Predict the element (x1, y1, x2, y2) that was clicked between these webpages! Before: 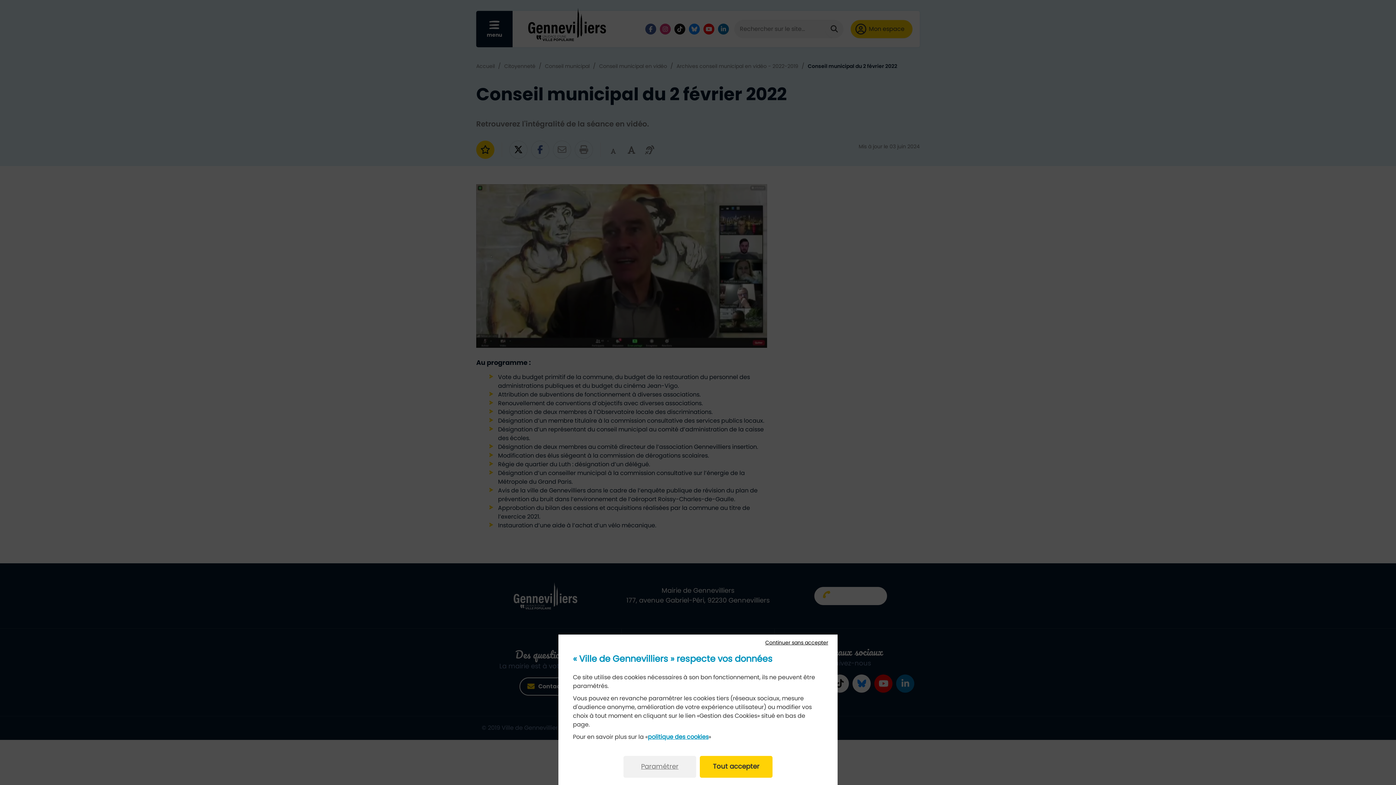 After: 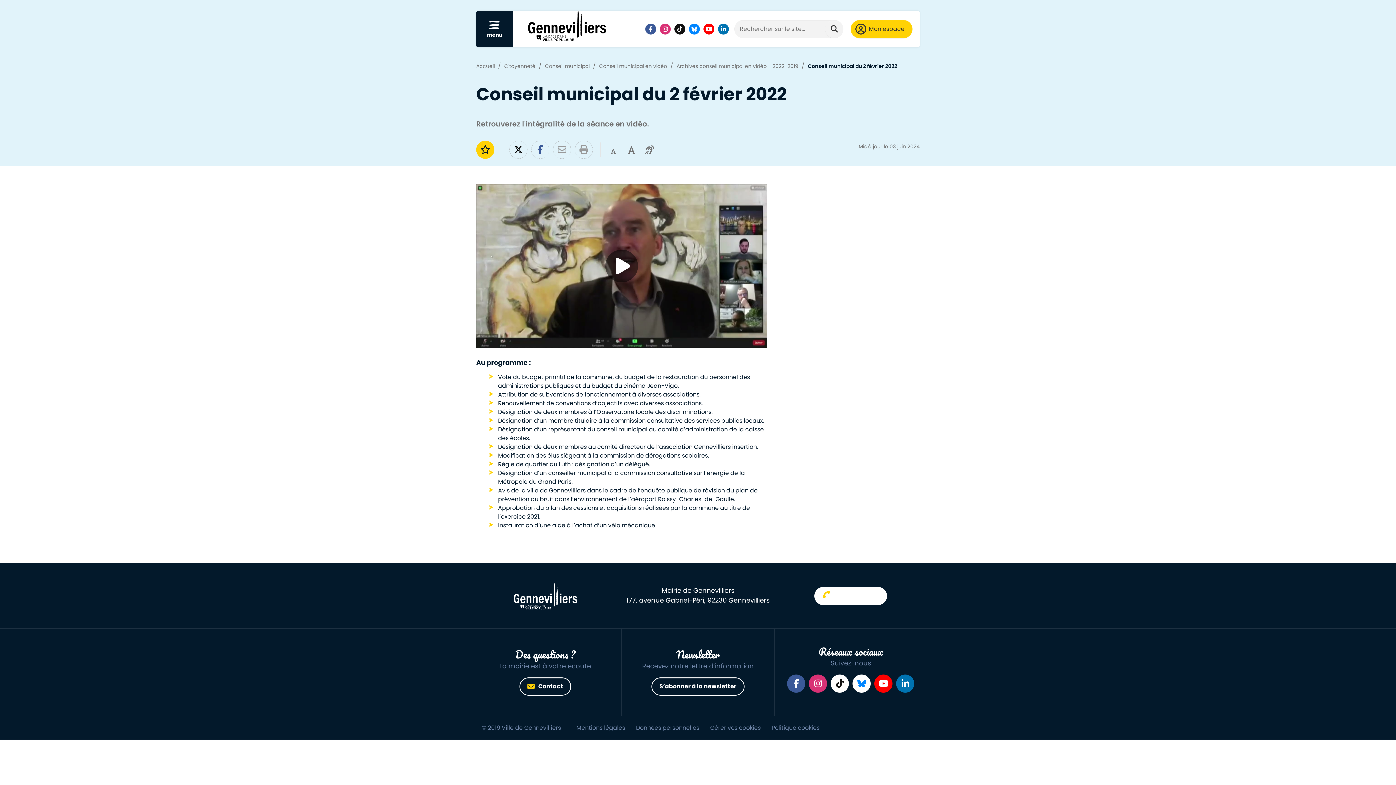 Action: bbox: (700, 756, 772, 778) label: Tout accepter